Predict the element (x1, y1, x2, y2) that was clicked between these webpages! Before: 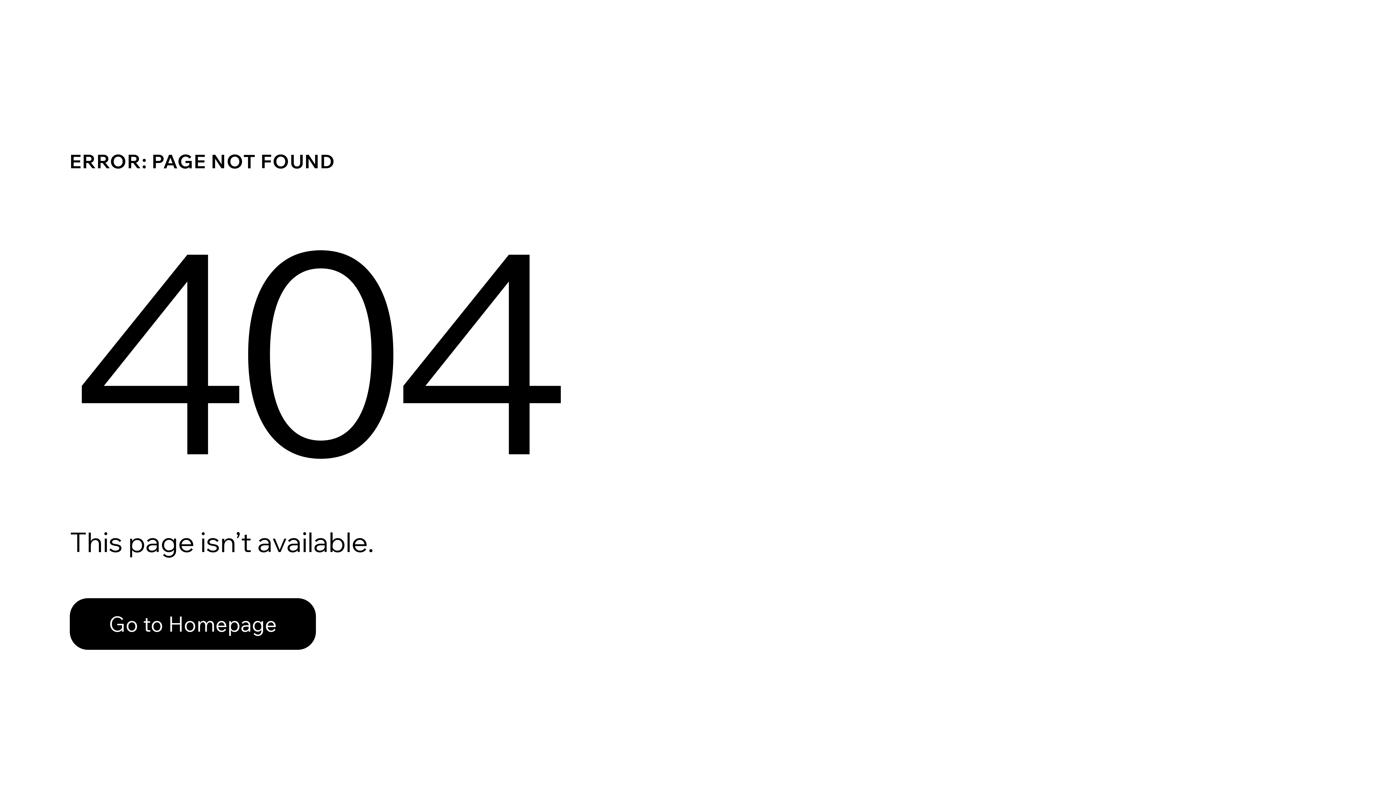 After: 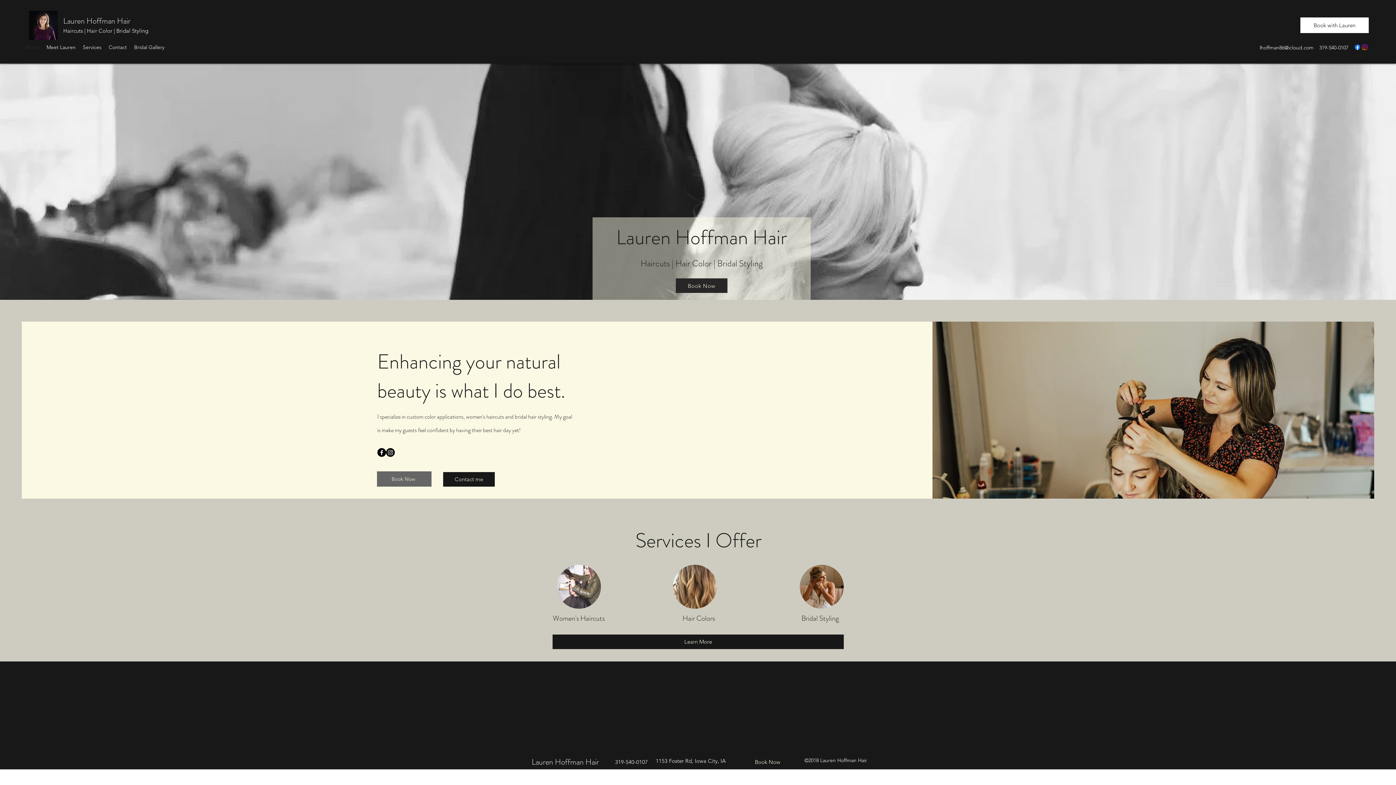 Action: bbox: (69, 582, 768, 659) label: Go to Homepage